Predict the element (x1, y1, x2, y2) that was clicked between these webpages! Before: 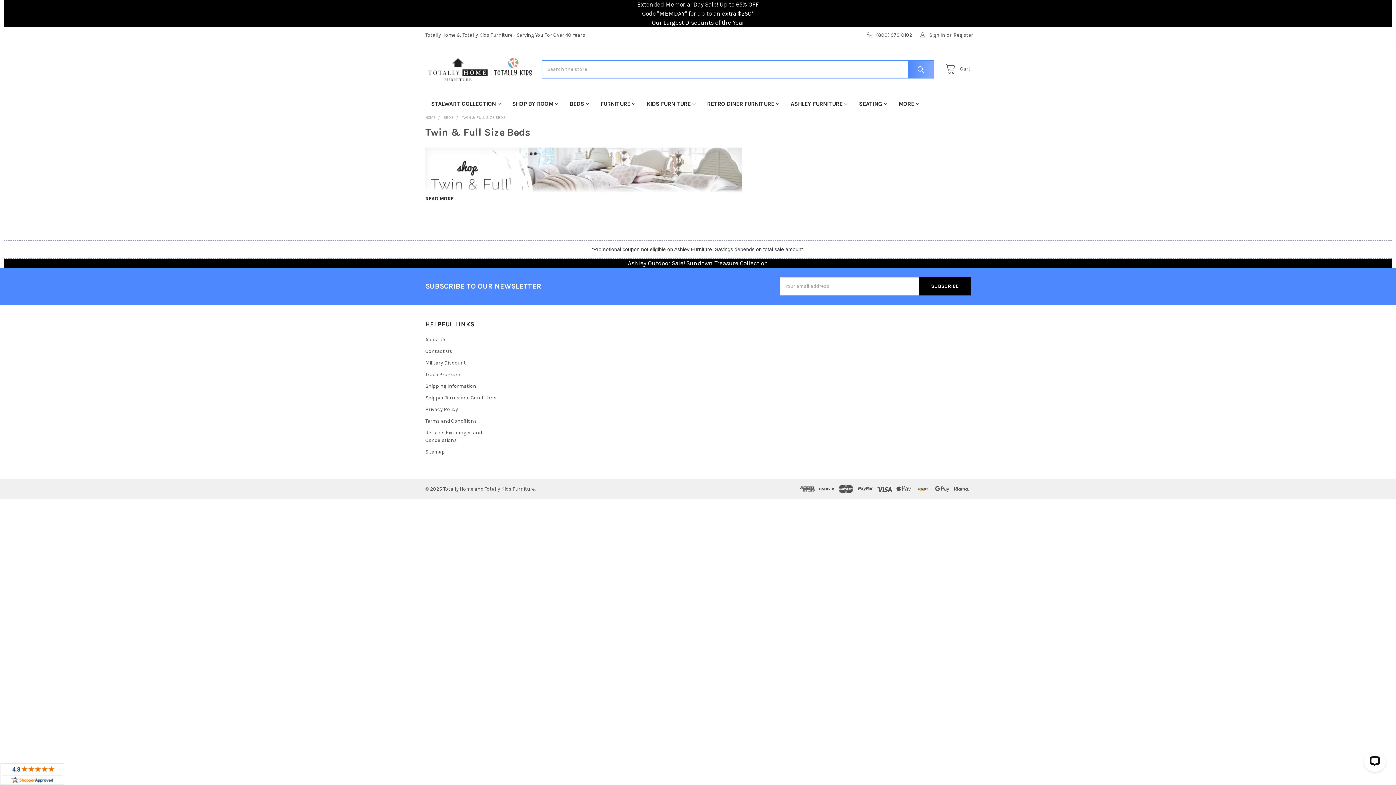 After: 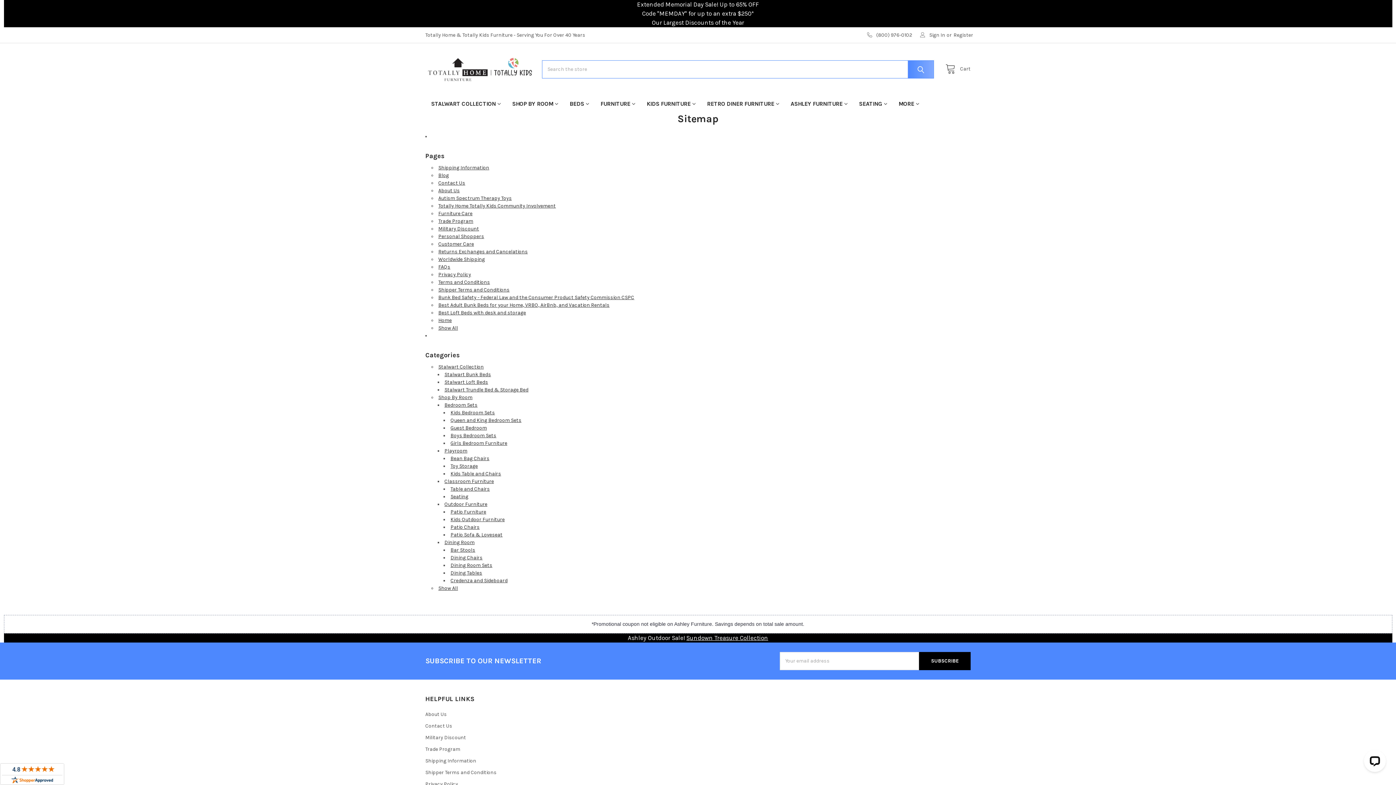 Action: bbox: (425, 448, 445, 455) label: Sitemap